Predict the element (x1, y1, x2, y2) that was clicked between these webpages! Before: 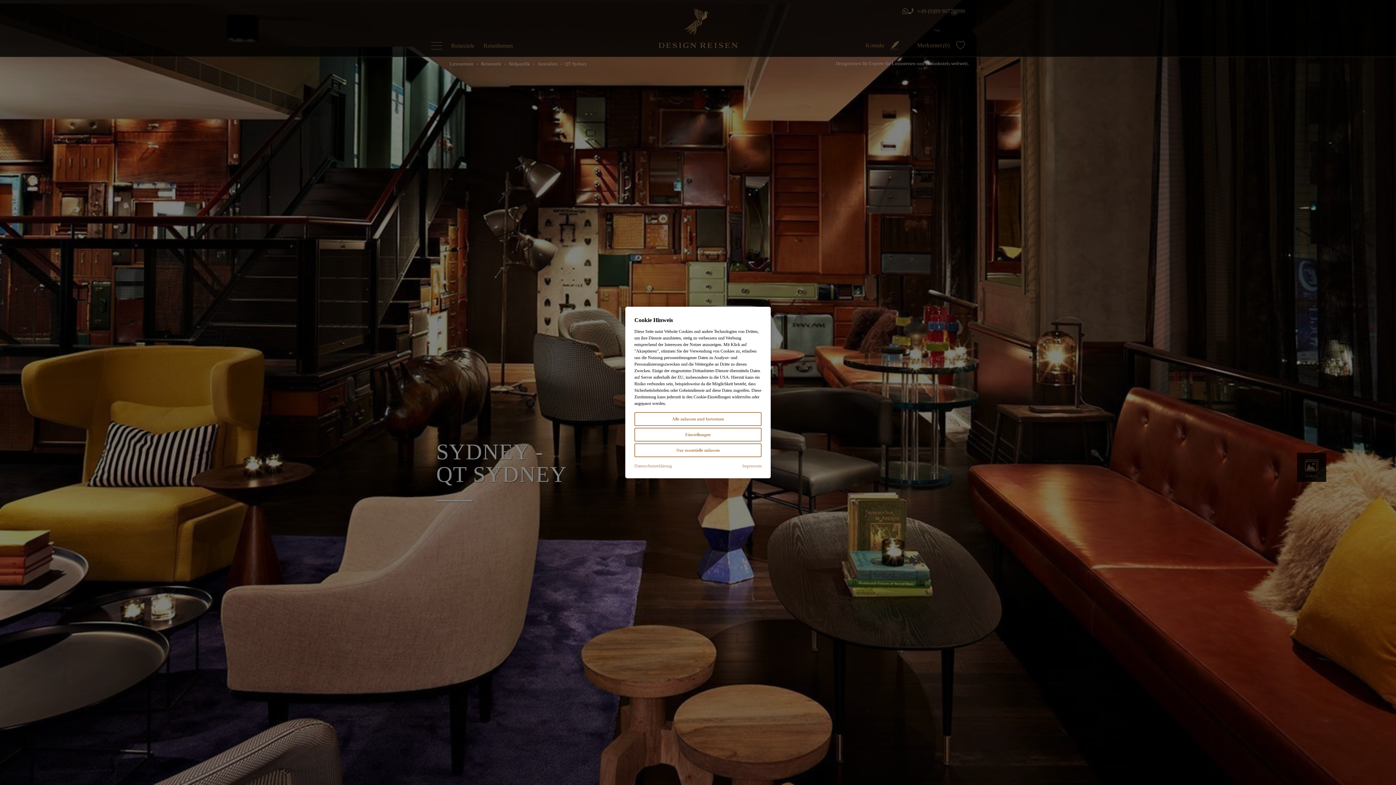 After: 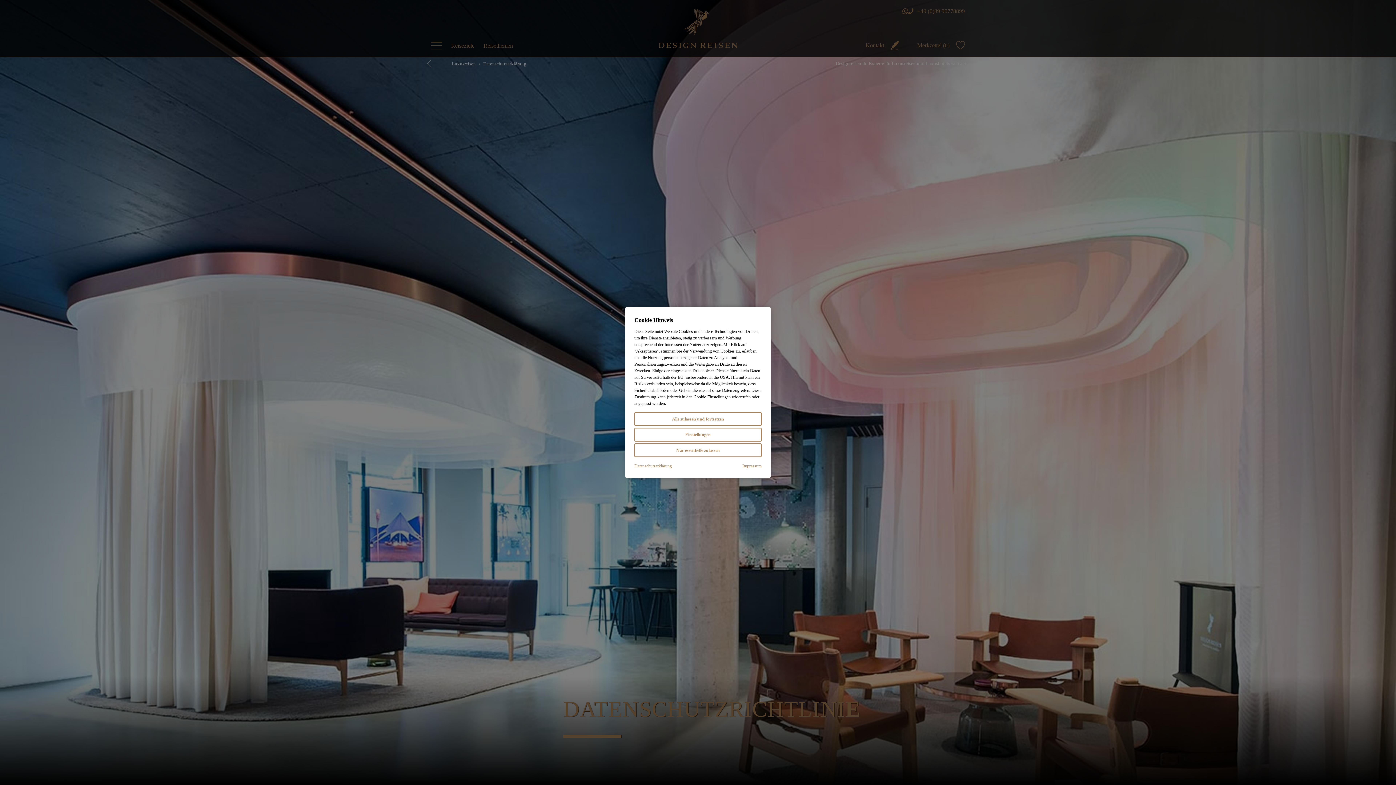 Action: bbox: (634, 462, 672, 469) label: Datenschutzerklärung